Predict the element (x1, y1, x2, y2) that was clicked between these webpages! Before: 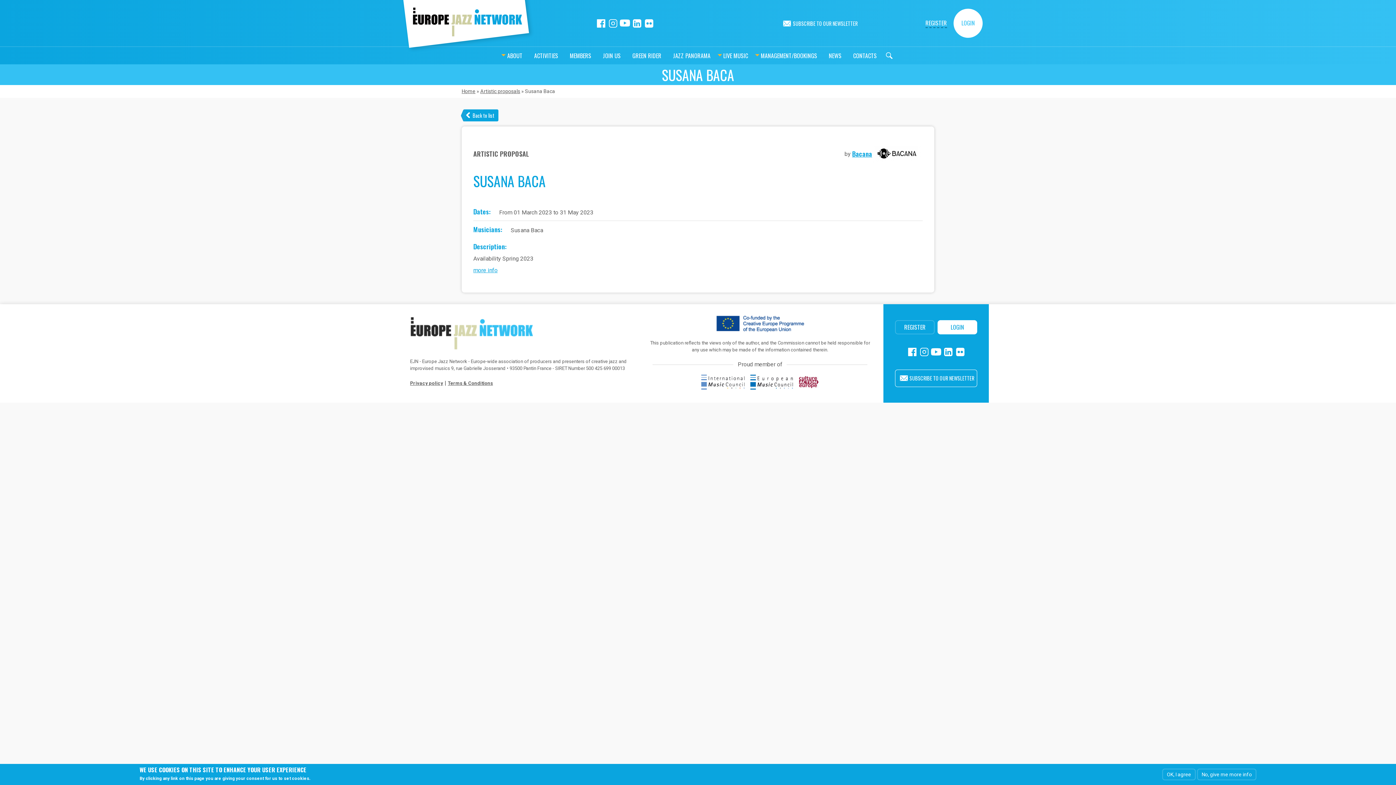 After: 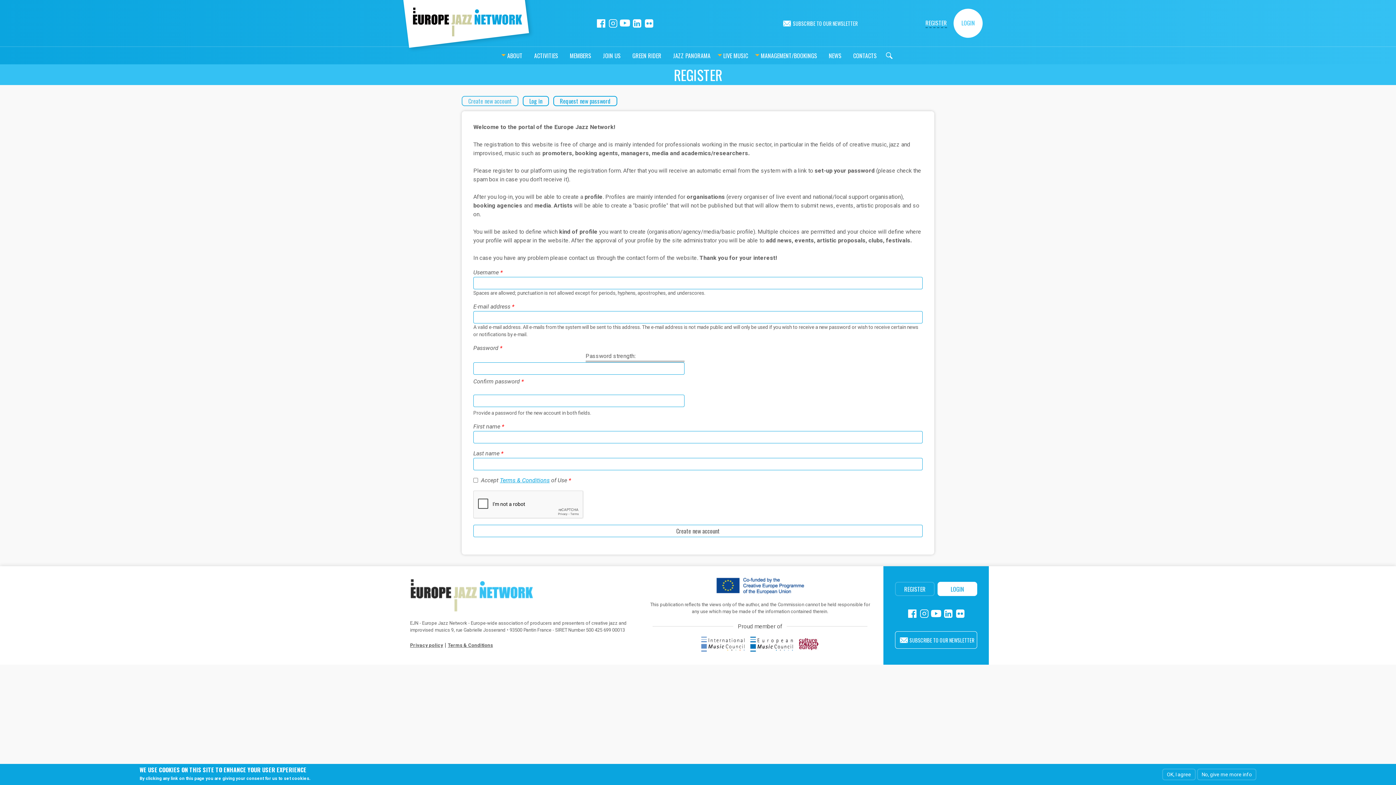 Action: bbox: (895, 320, 934, 334) label: REGISTER